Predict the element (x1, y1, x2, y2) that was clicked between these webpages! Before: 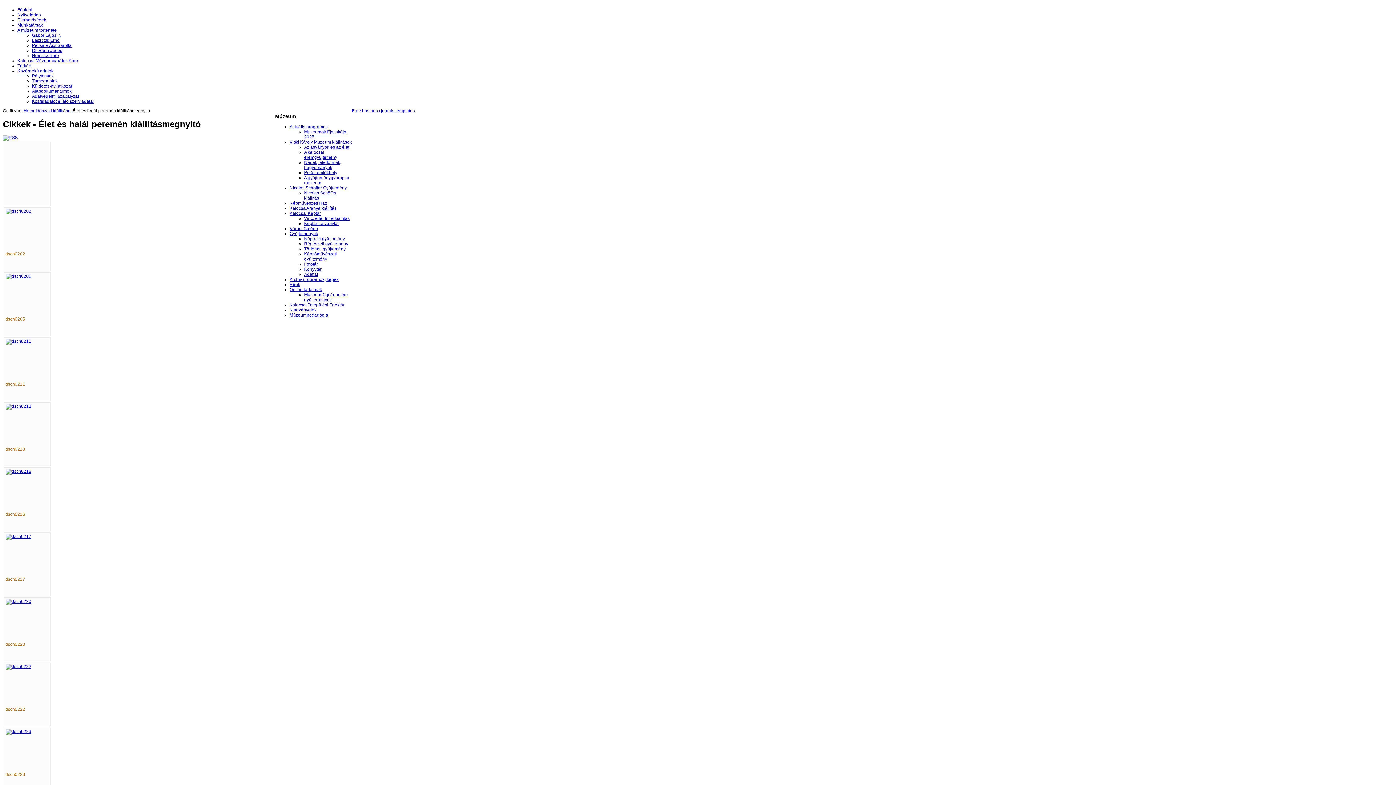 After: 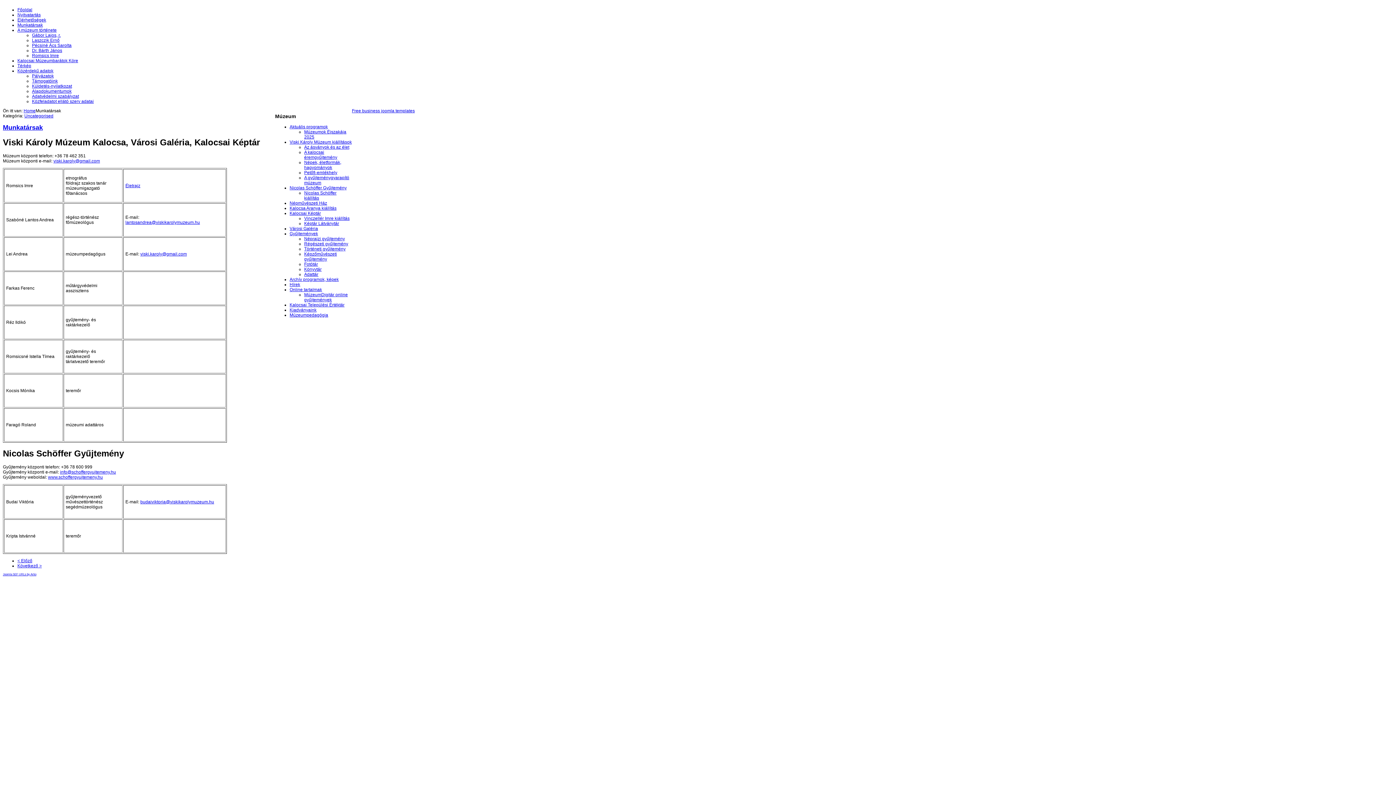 Action: bbox: (17, 22, 42, 27) label: Munkatársak